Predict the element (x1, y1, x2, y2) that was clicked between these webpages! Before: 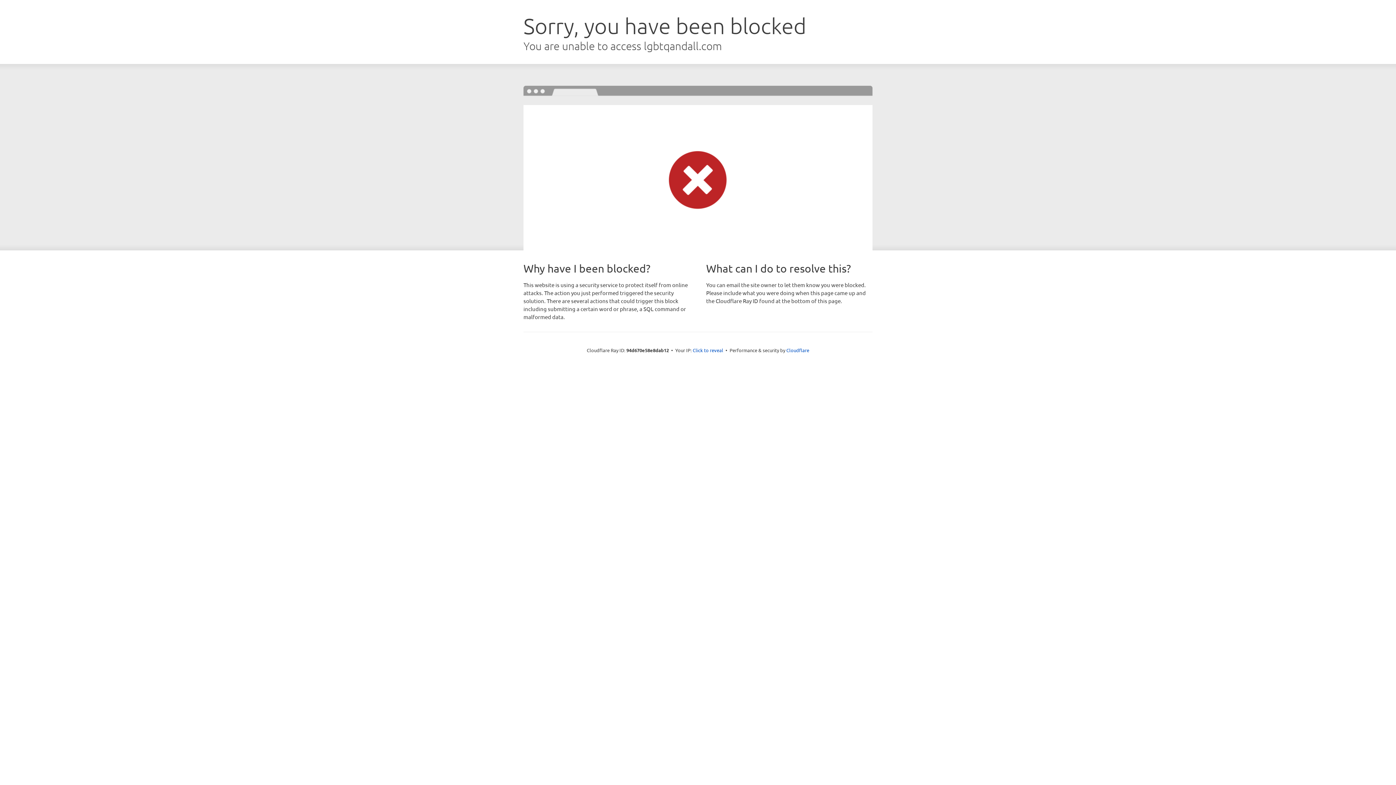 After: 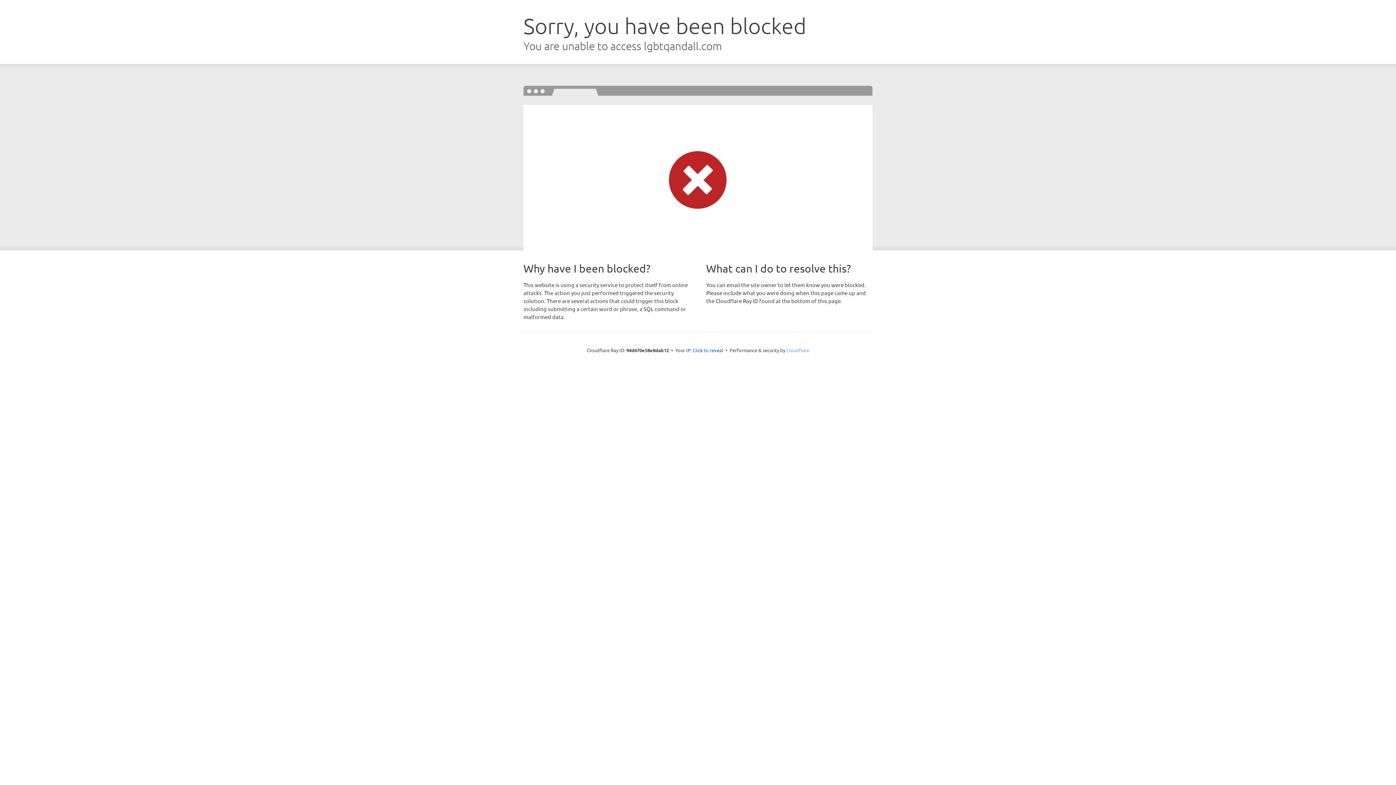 Action: bbox: (786, 347, 809, 353) label: Cloudflare